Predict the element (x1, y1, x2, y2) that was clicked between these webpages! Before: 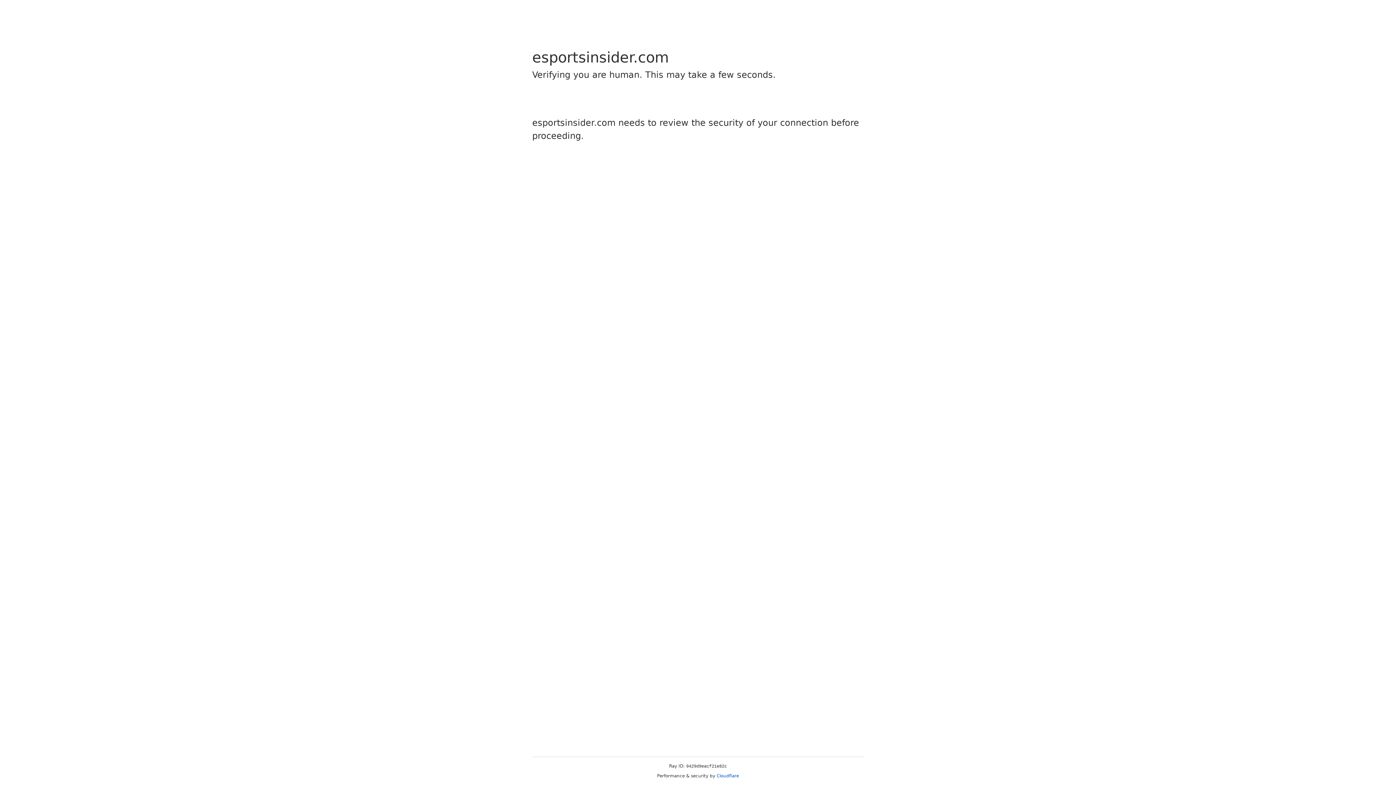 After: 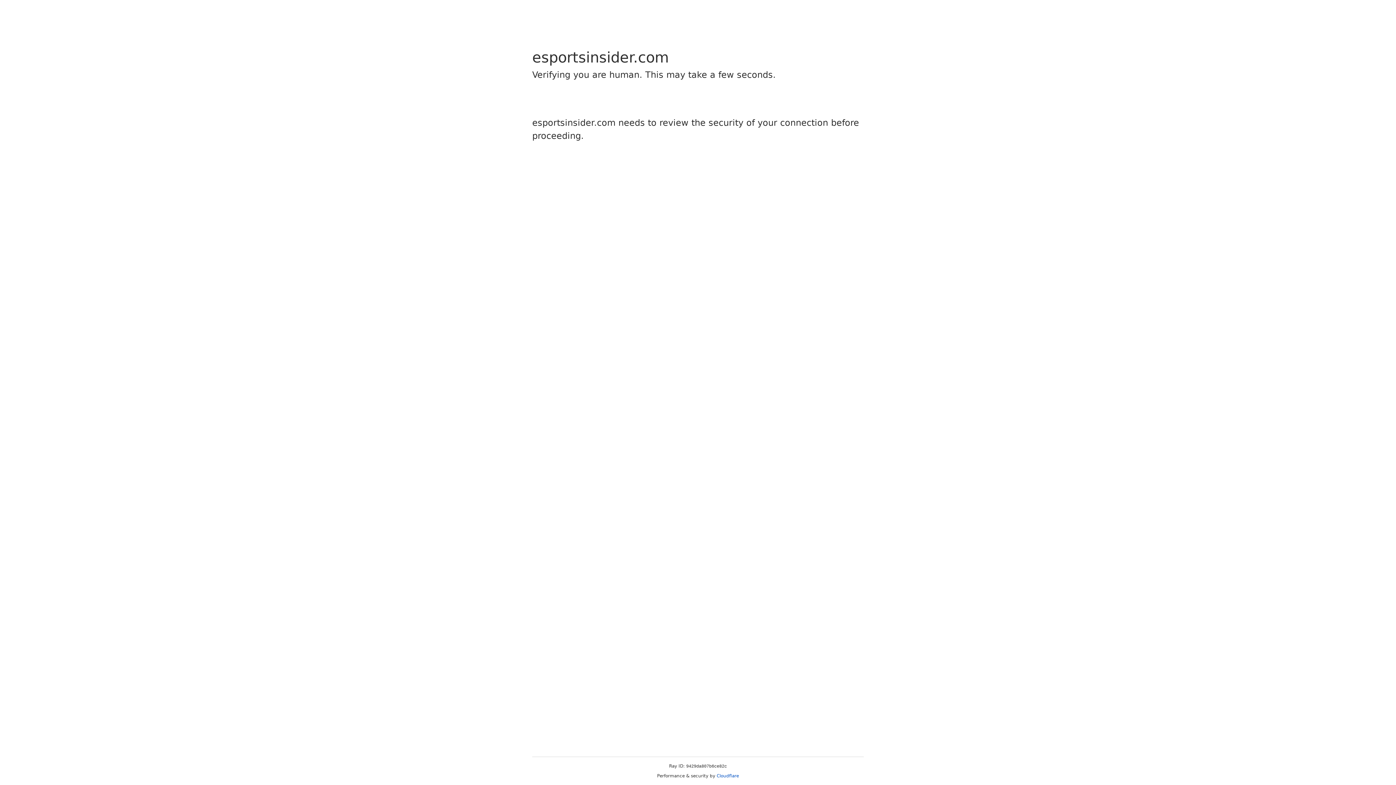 Action: label: Cloudflare bbox: (716, 773, 739, 778)